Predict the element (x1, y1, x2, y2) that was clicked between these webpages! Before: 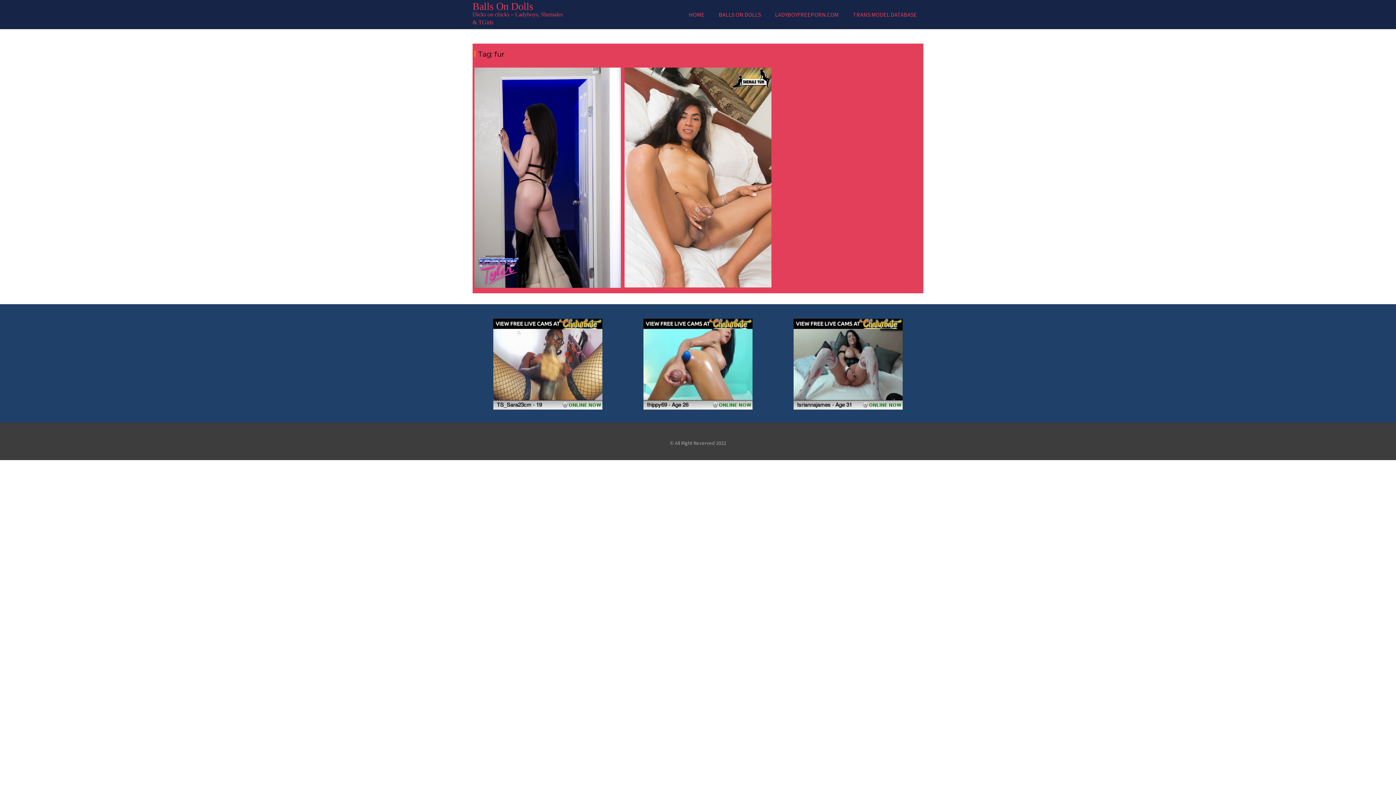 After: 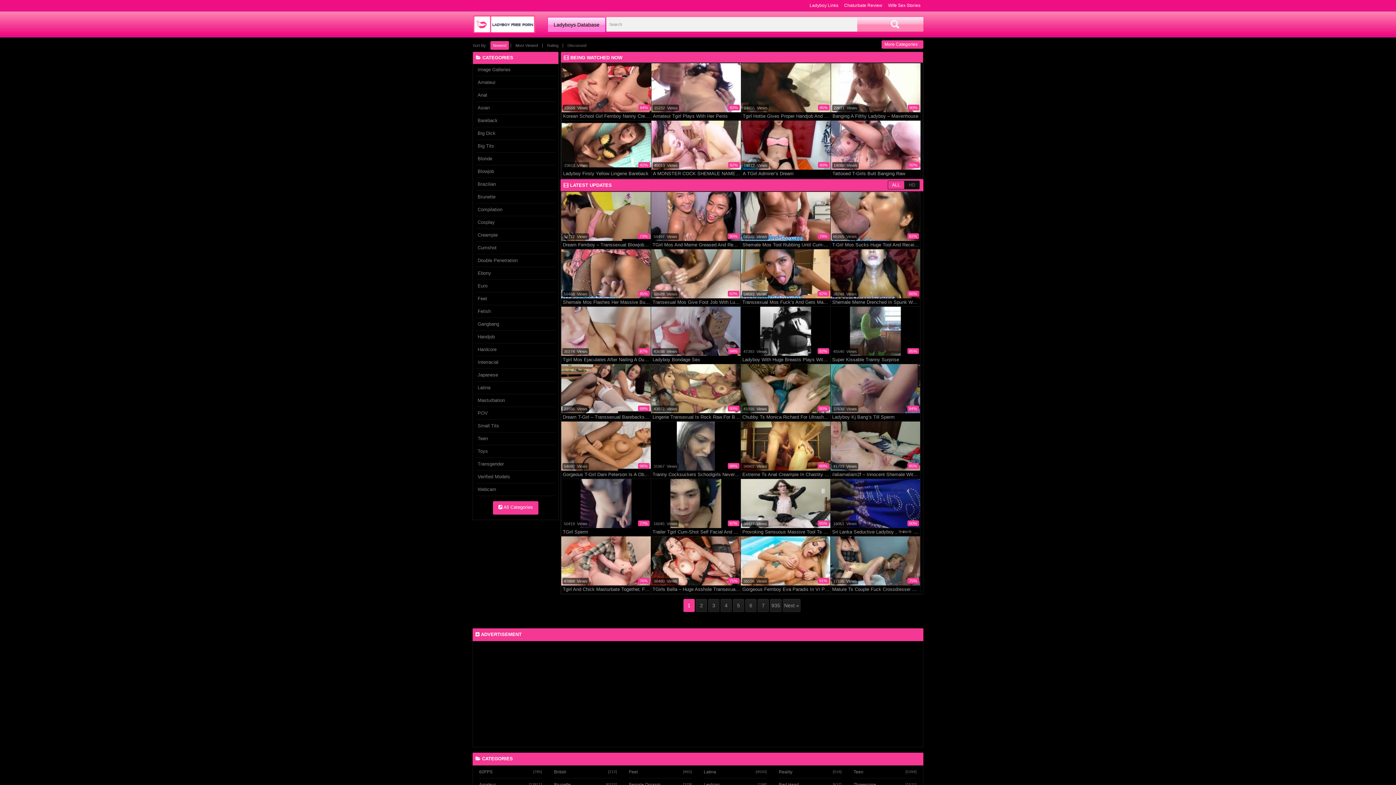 Action: bbox: (768, 7, 845, 21) label: LADYBOYFREEPORN.COM